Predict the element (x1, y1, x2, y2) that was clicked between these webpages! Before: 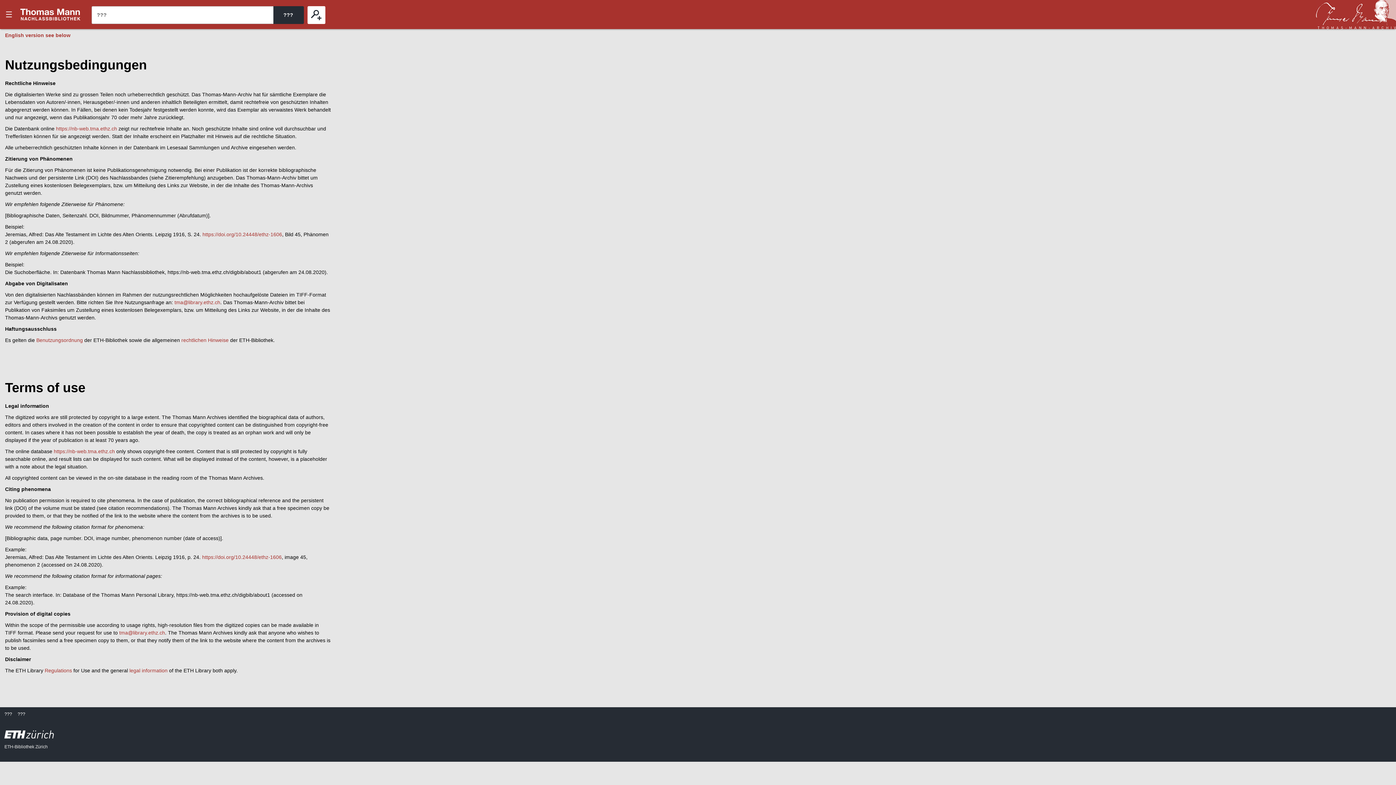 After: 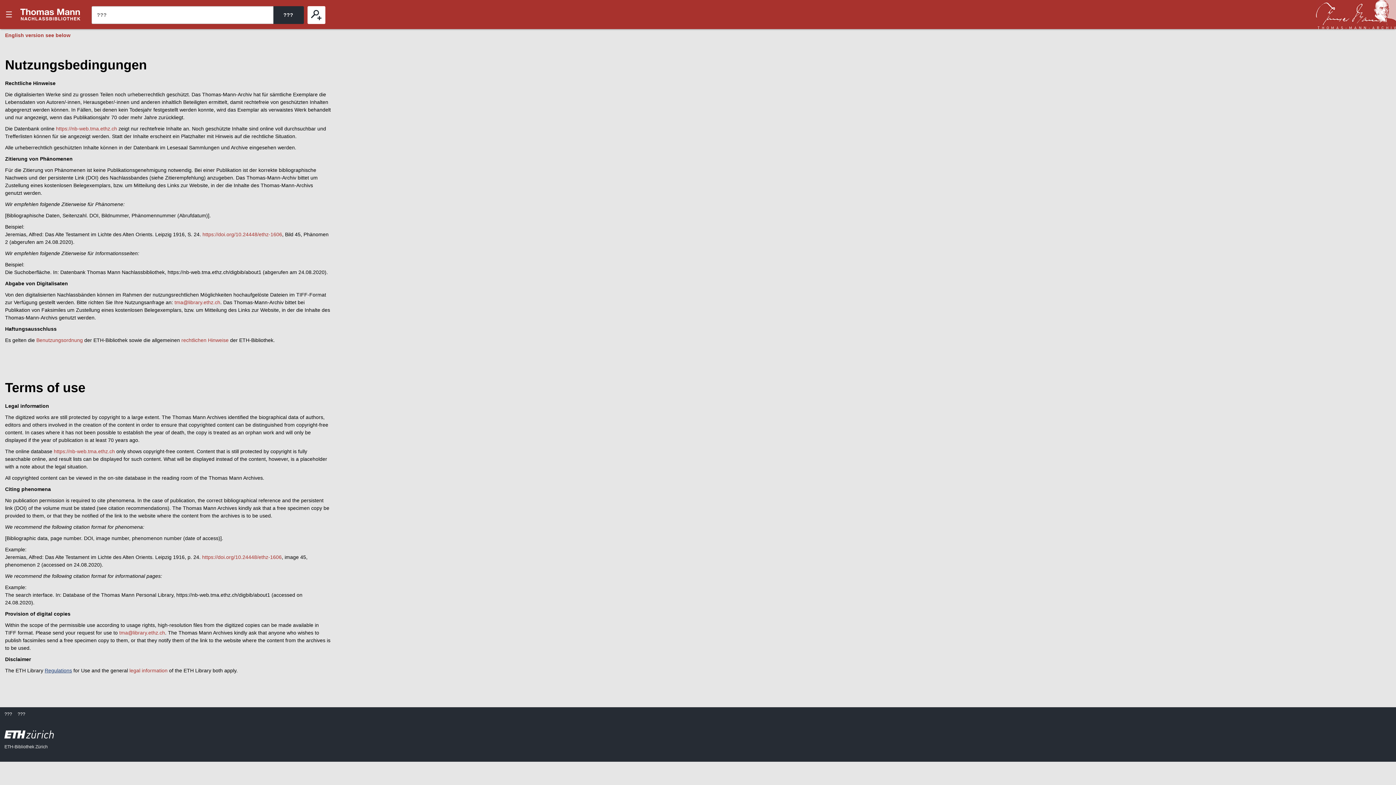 Action: label: Regulations bbox: (44, 668, 72, 673)